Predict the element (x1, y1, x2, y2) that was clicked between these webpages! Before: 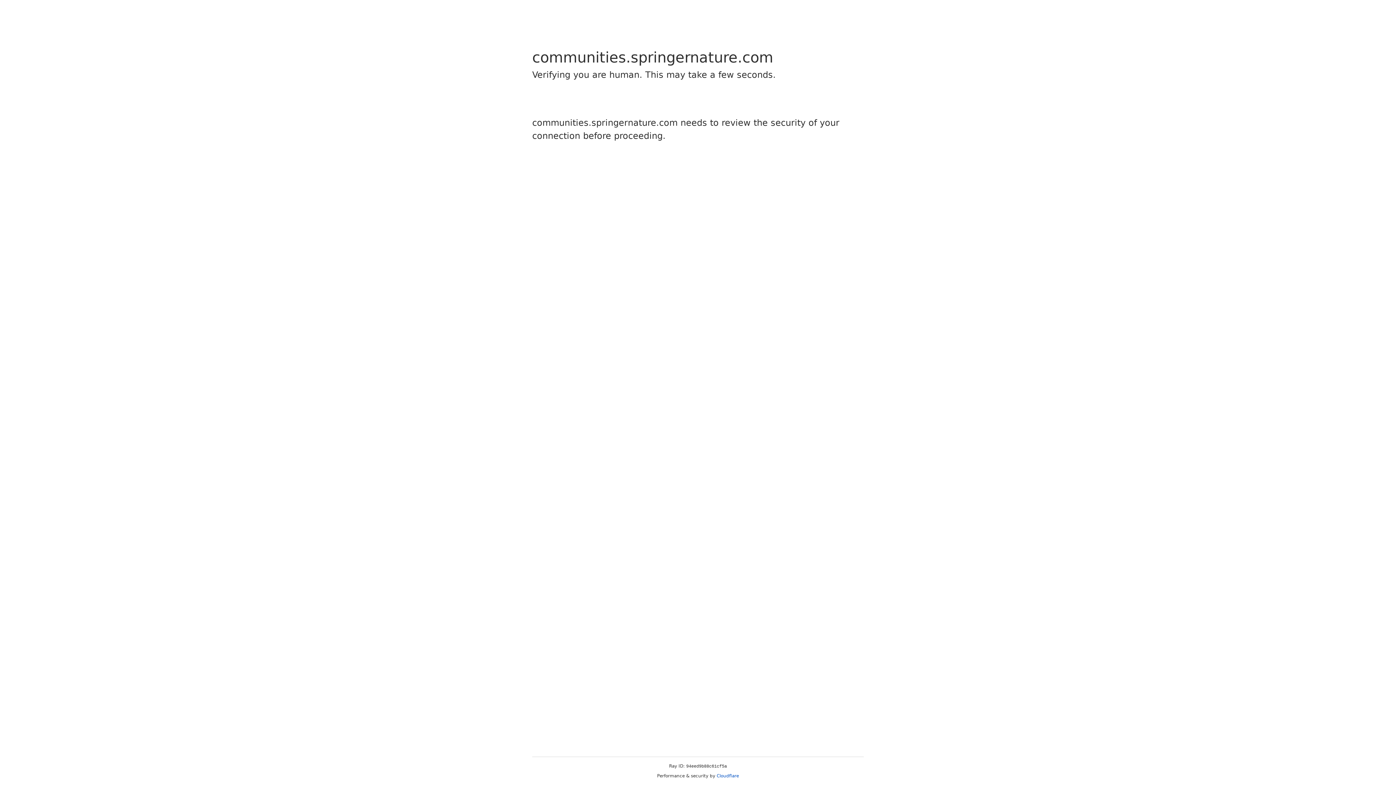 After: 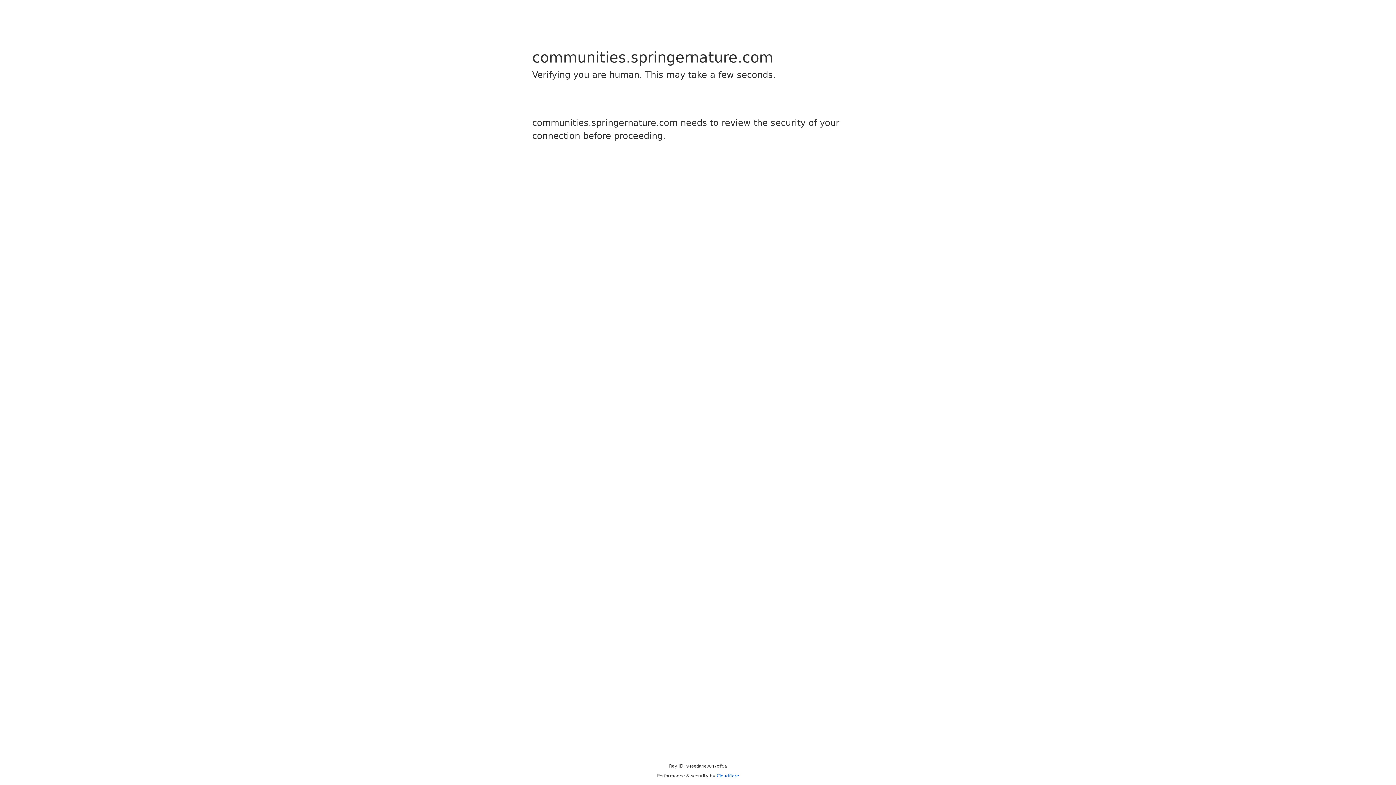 Action: label: Cloudflare bbox: (716, 773, 739, 778)